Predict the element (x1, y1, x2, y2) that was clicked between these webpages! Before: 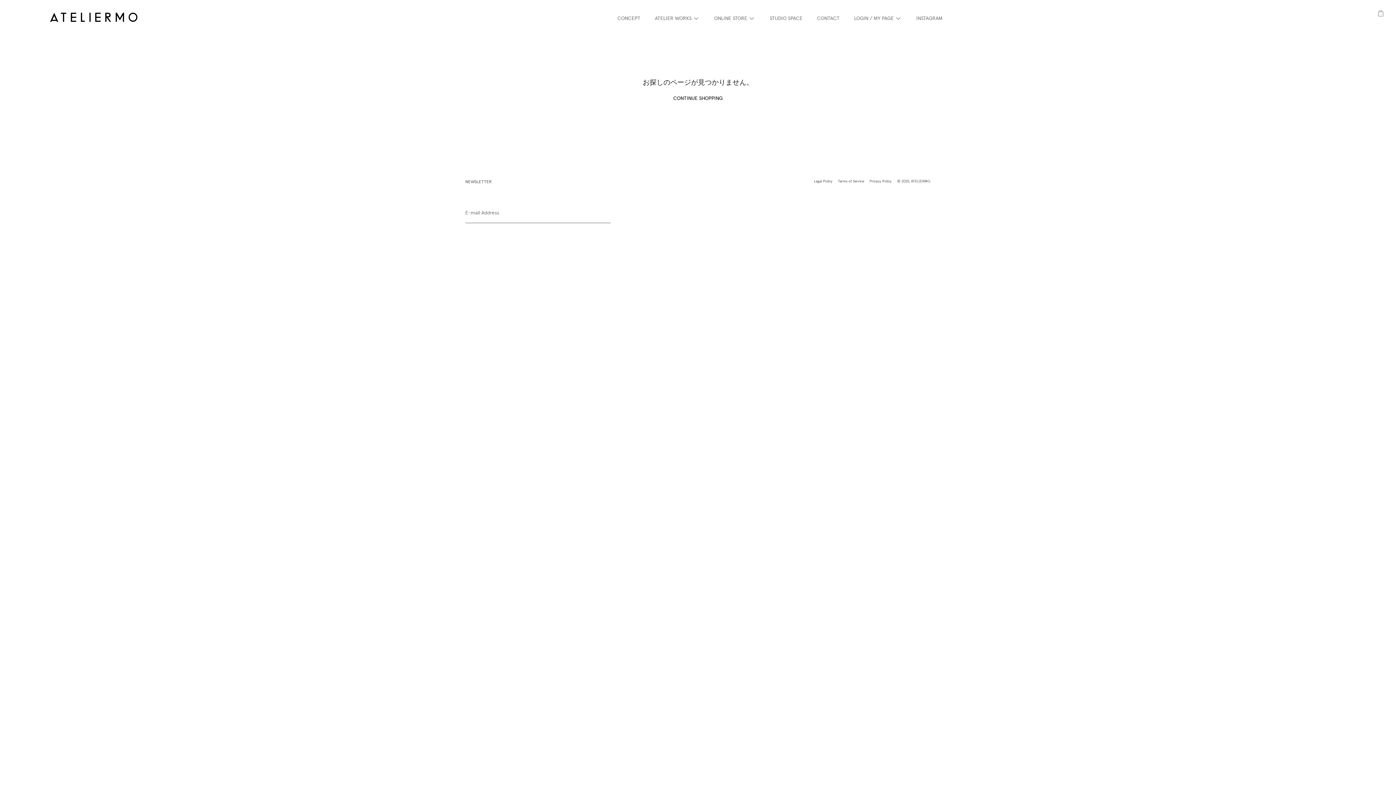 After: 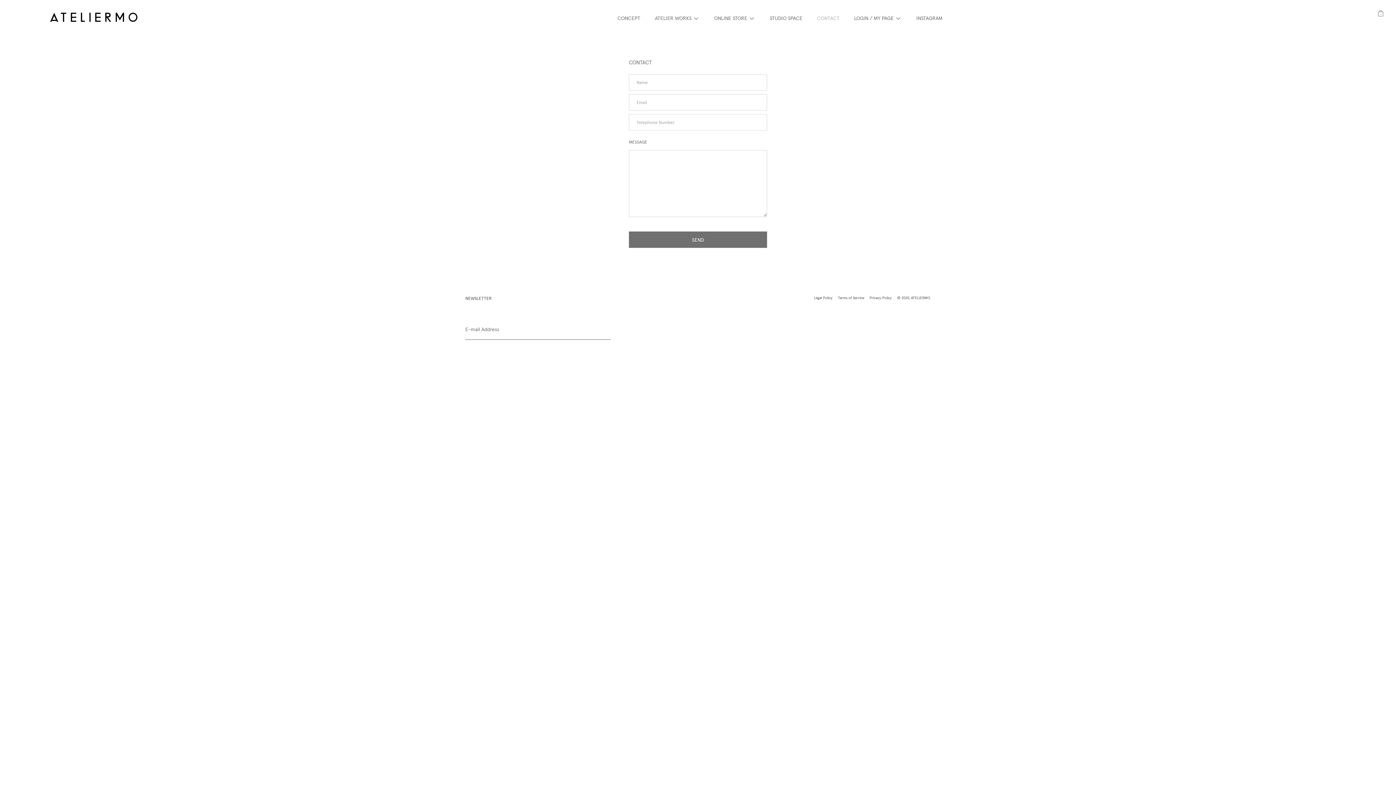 Action: bbox: (817, 10, 839, 26) label: CONTACT